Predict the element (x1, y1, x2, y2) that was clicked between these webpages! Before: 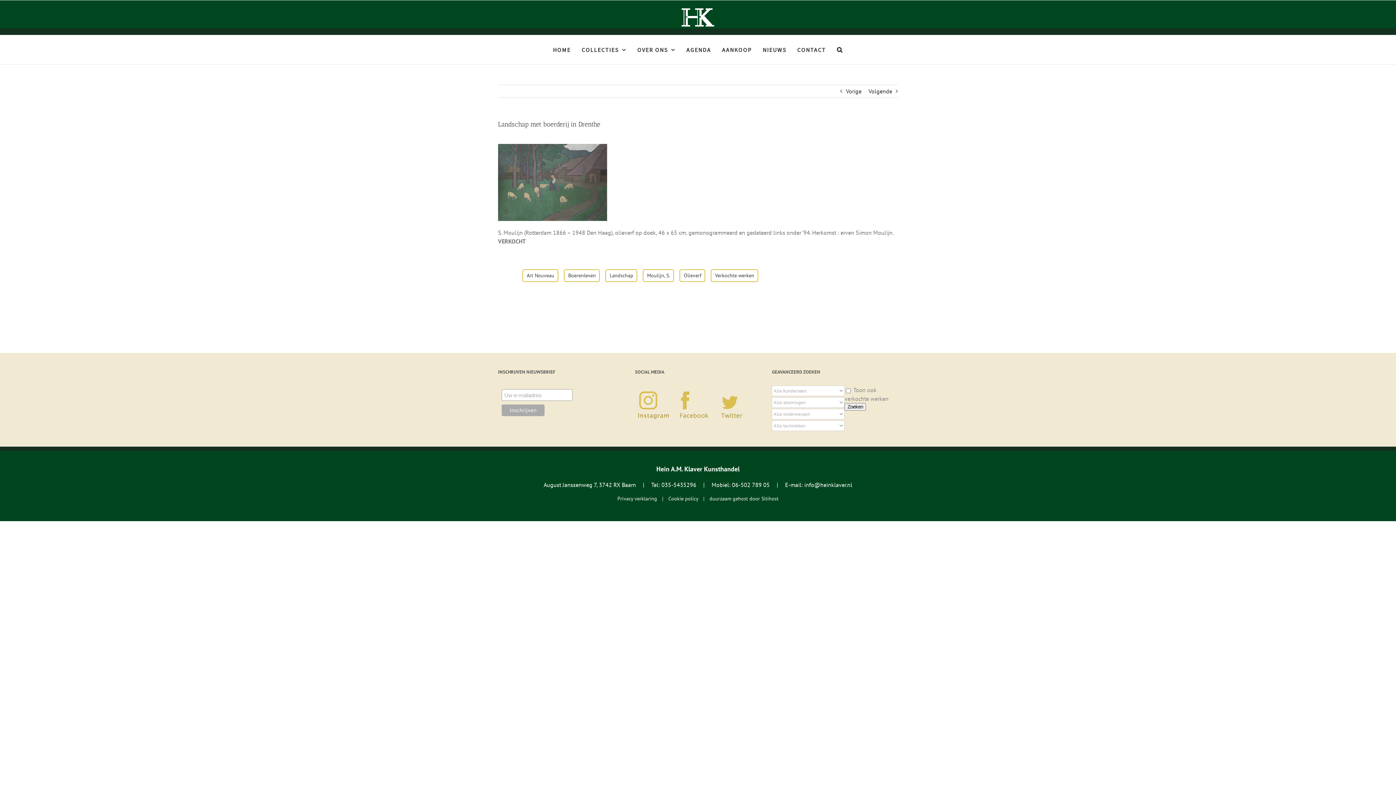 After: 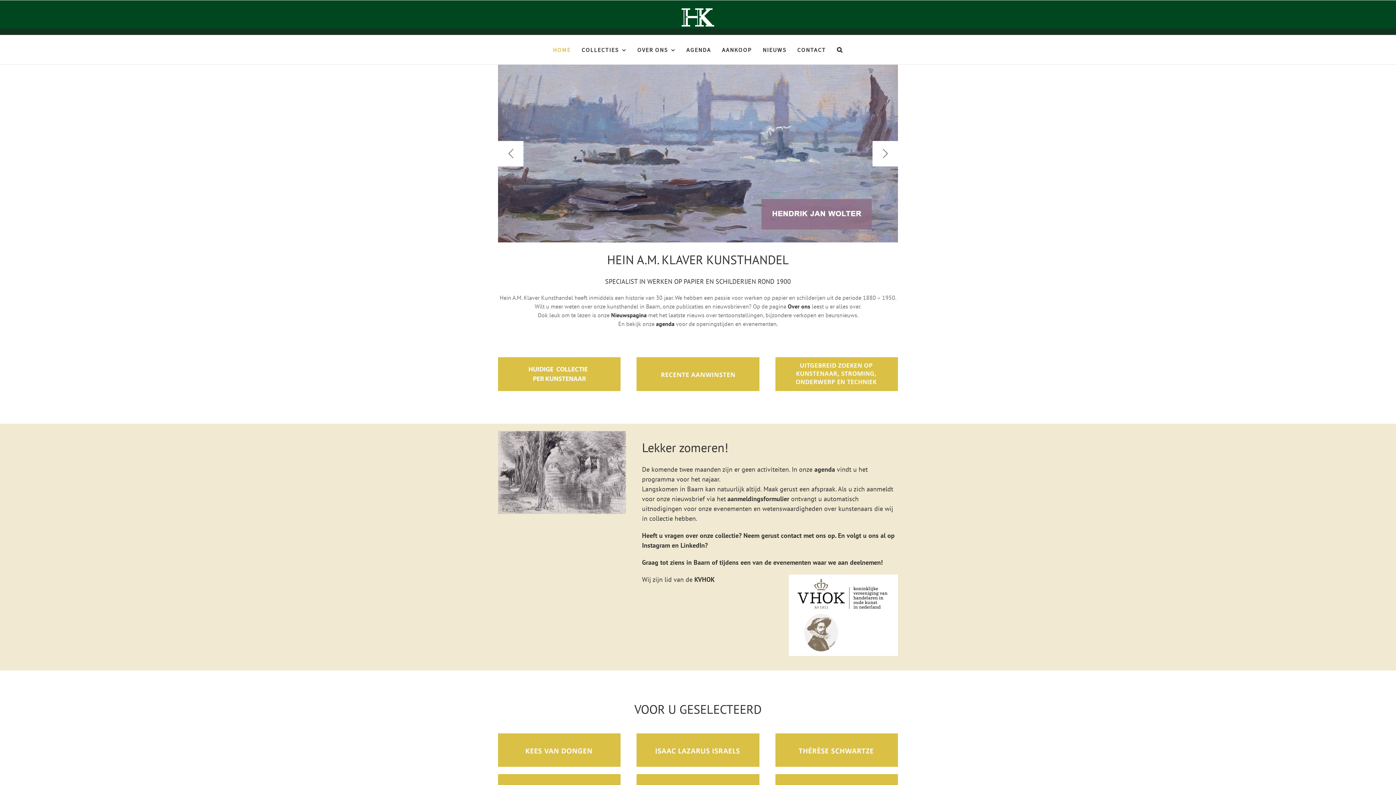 Action: label: HOME bbox: (553, 35, 570, 64)